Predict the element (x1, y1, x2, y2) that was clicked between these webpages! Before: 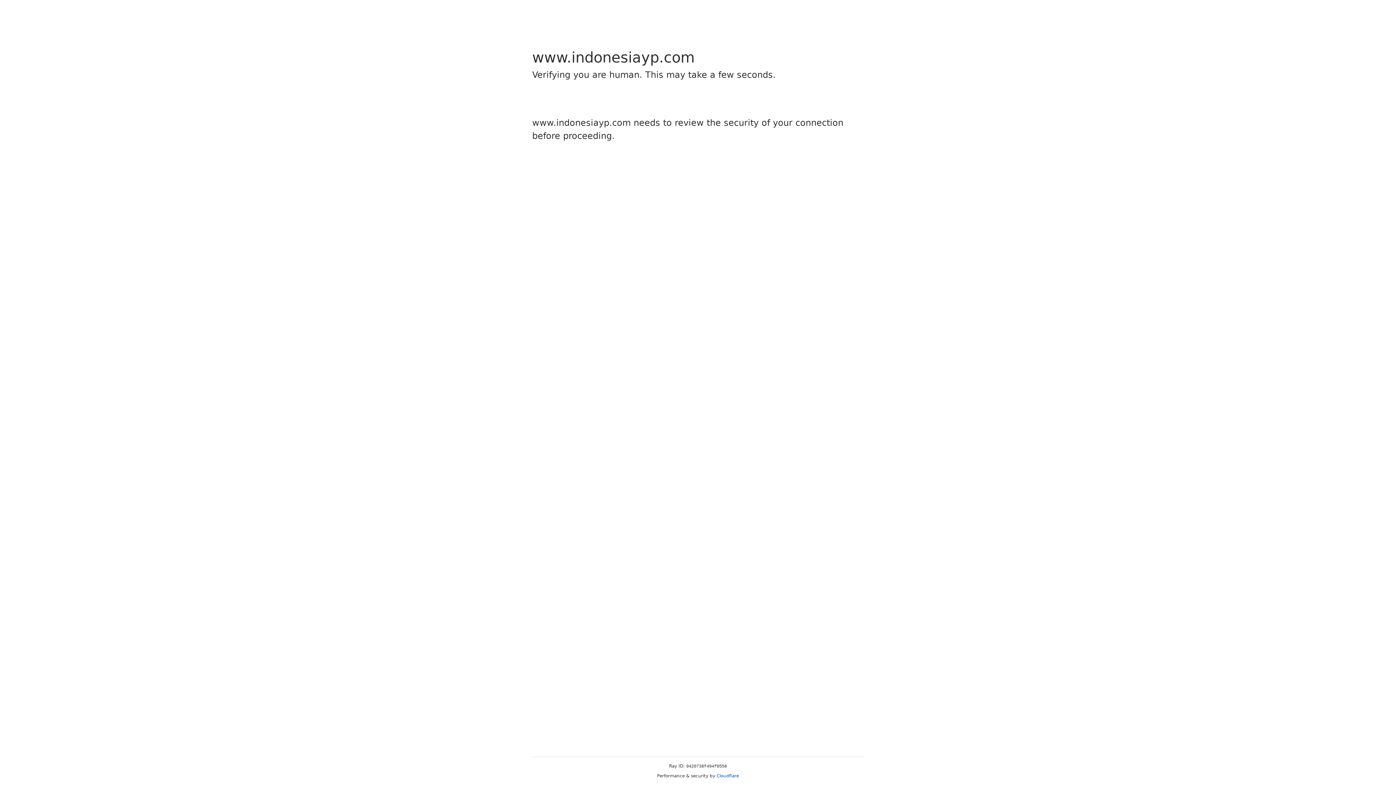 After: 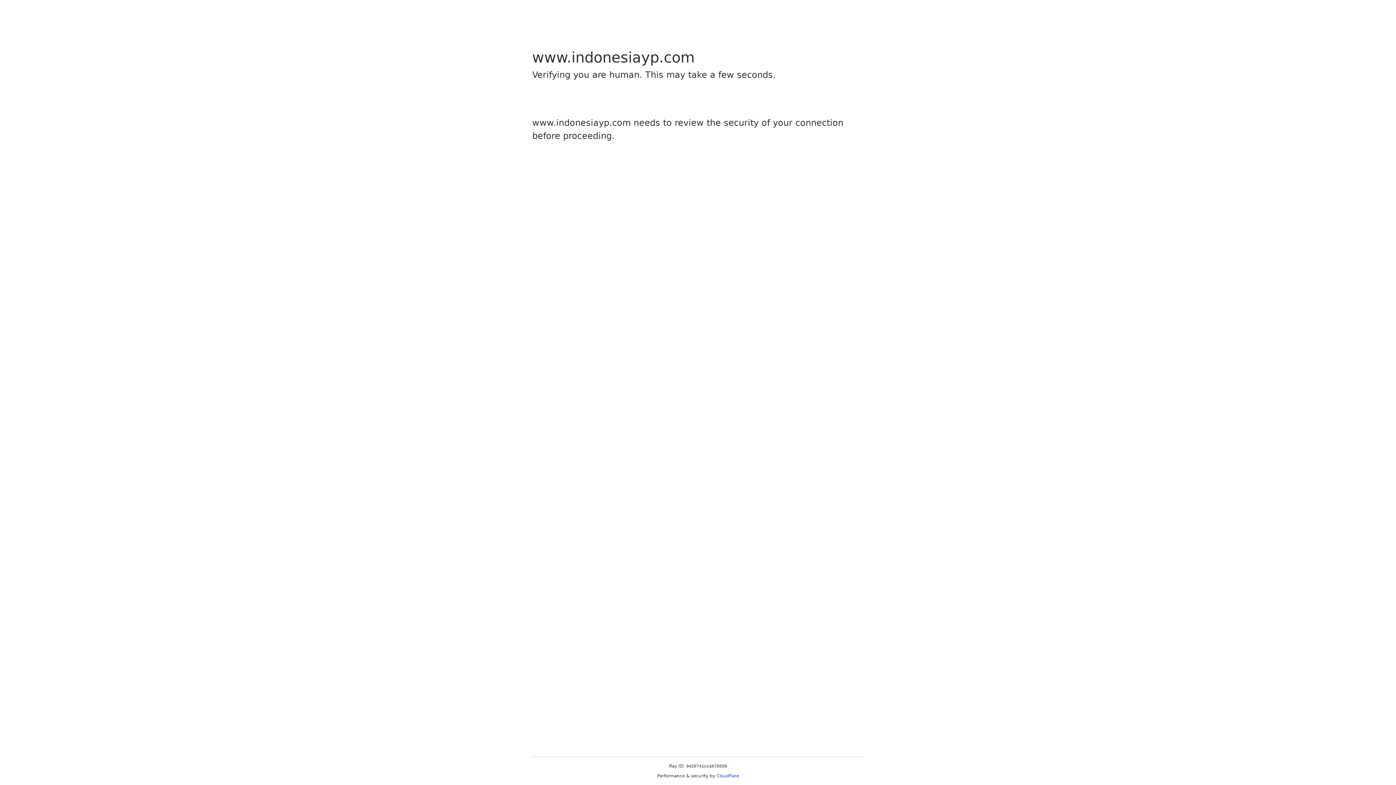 Action: label: Cloudflare bbox: (716, 773, 739, 778)